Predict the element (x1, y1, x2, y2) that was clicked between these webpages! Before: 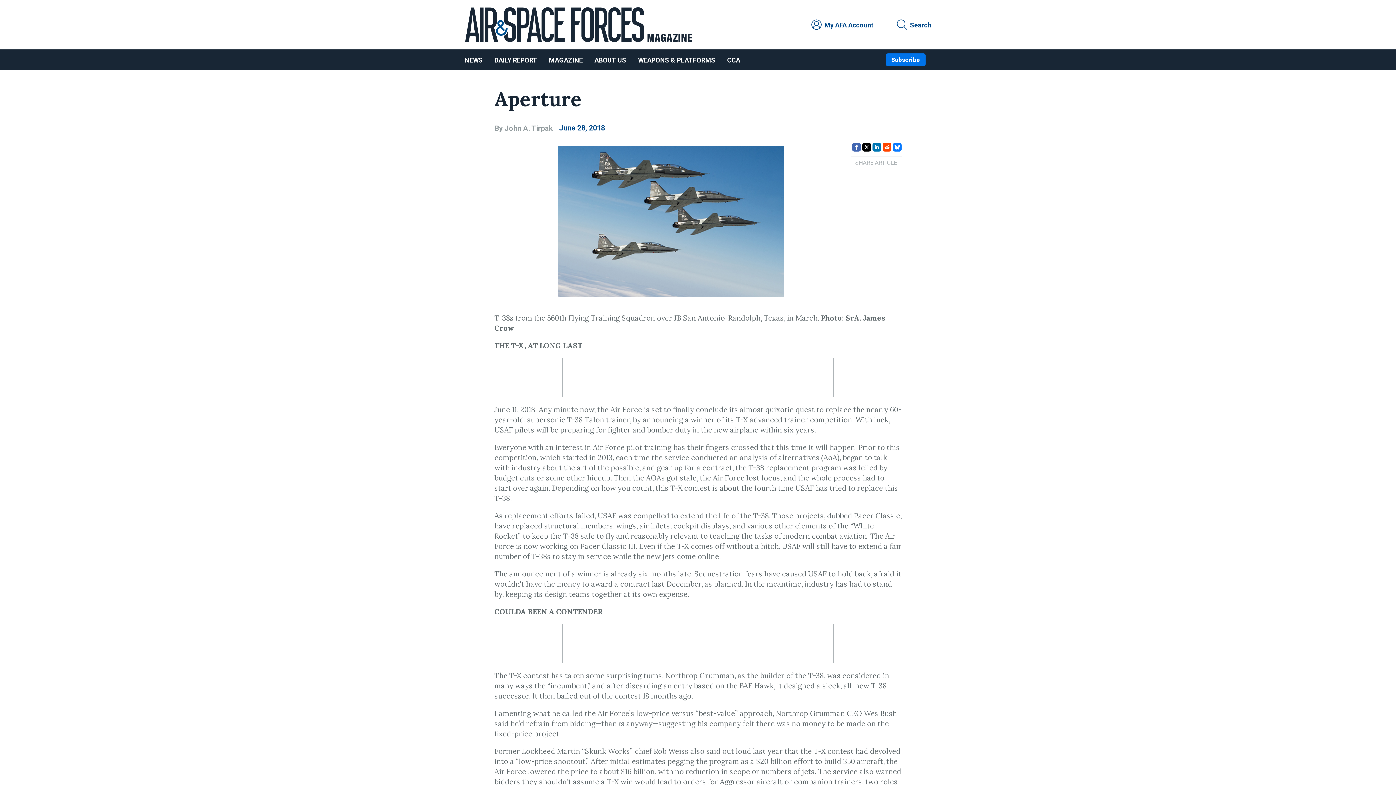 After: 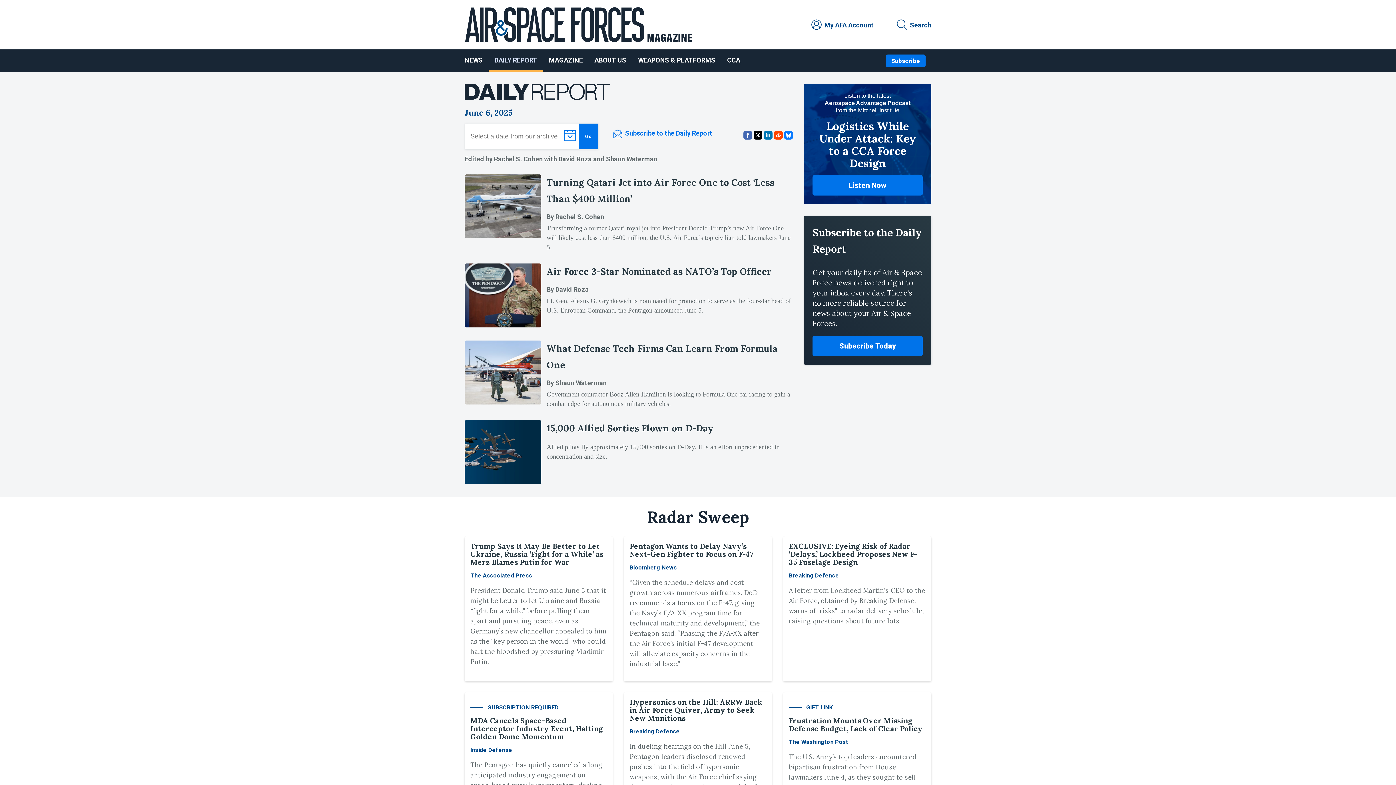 Action: bbox: (488, 49, 543, 70) label: DAILY REPORT